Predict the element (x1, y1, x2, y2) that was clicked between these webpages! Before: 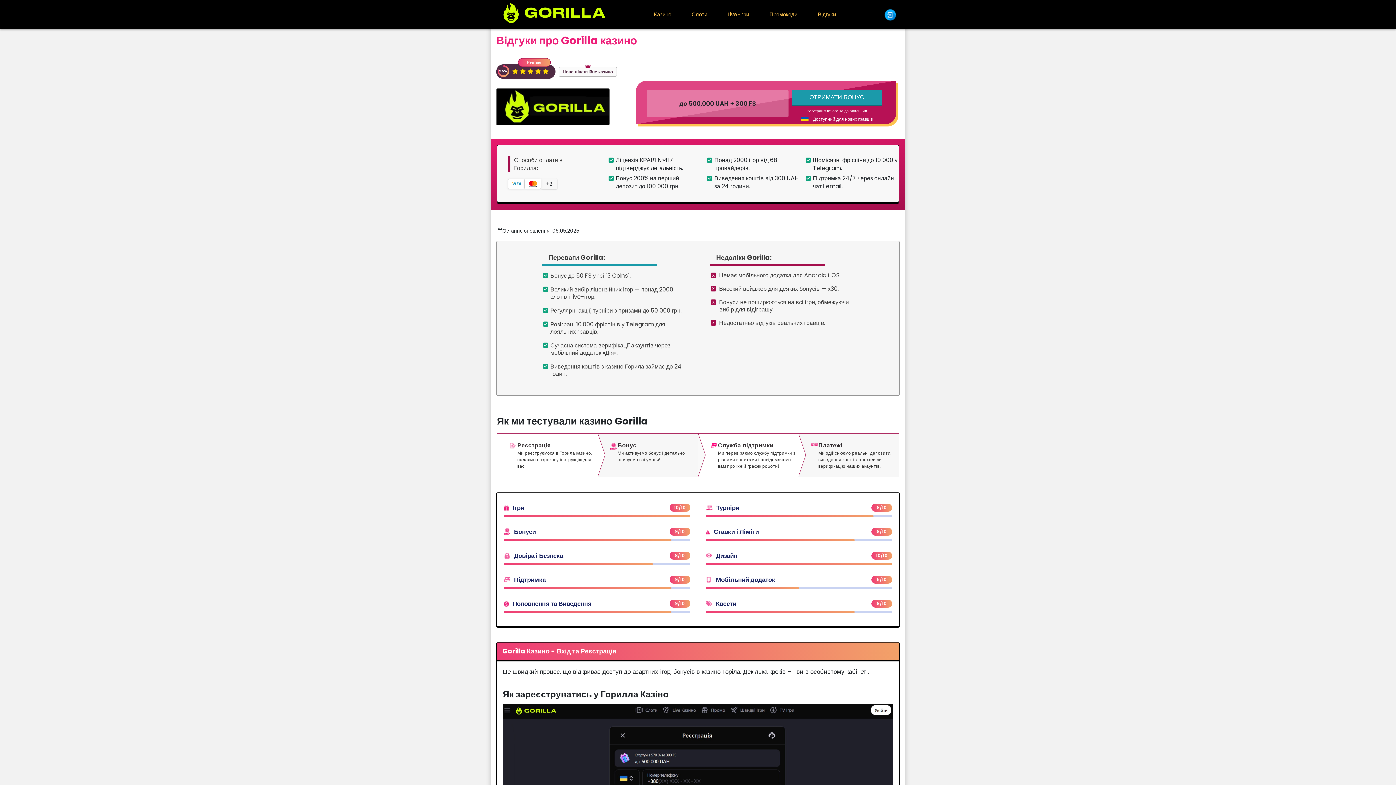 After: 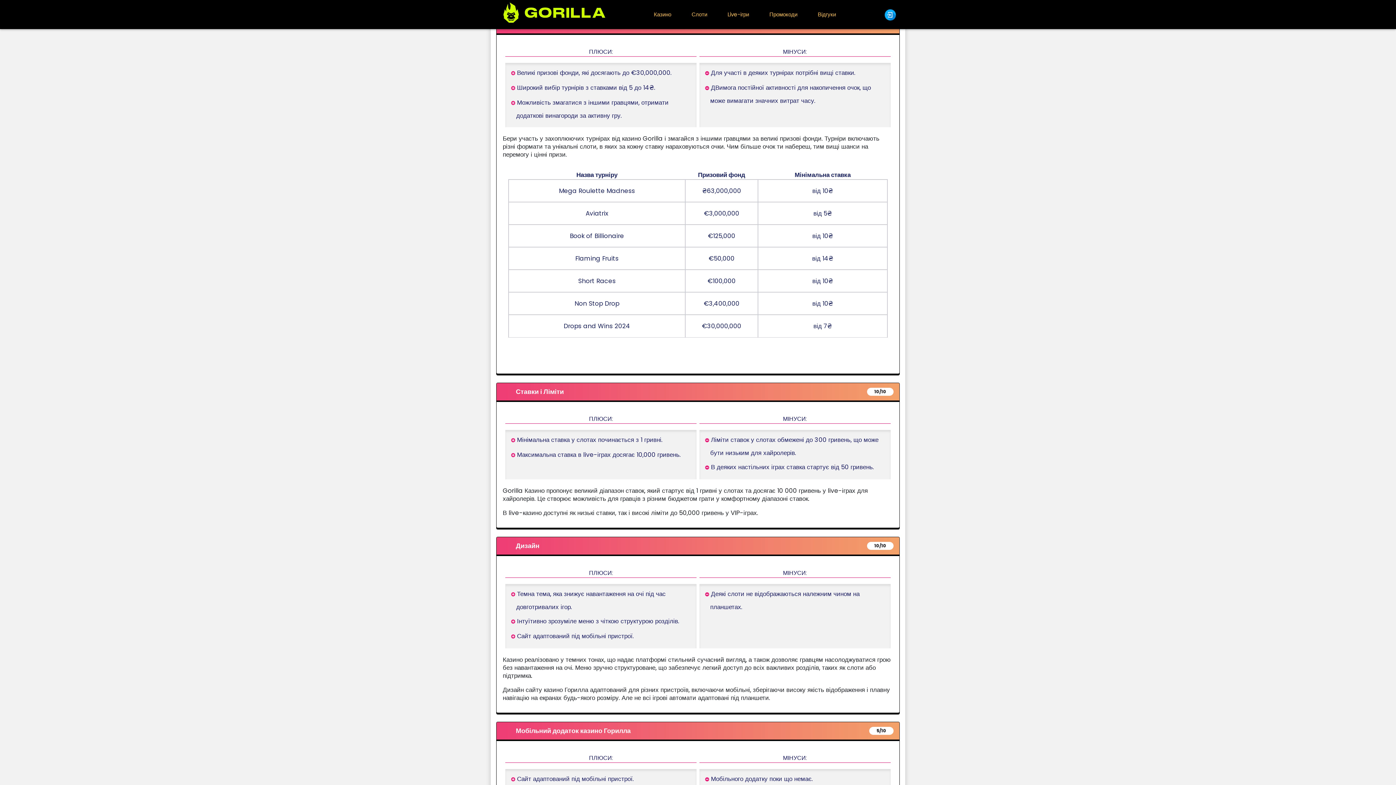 Action: bbox: (713, 527, 759, 536) label: Ставки і Ліміти